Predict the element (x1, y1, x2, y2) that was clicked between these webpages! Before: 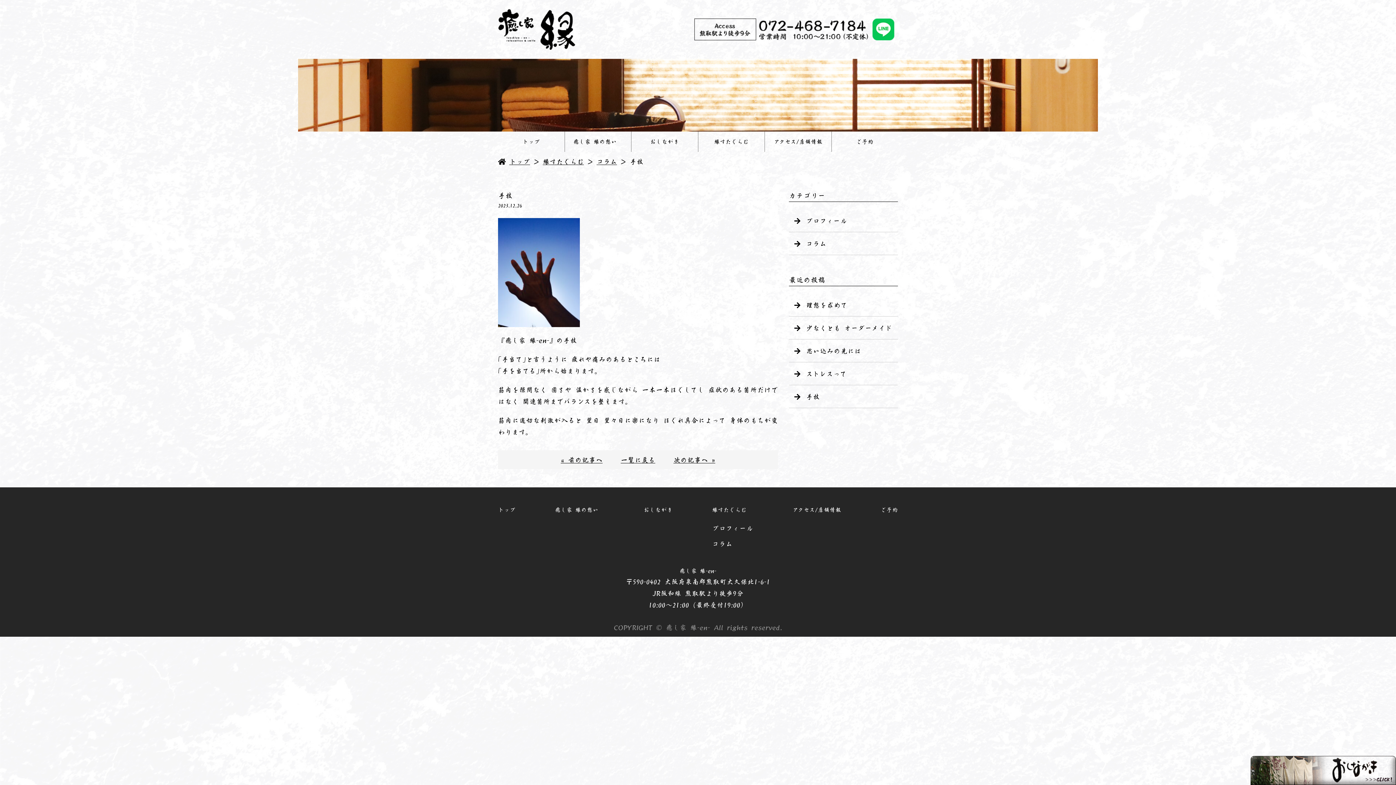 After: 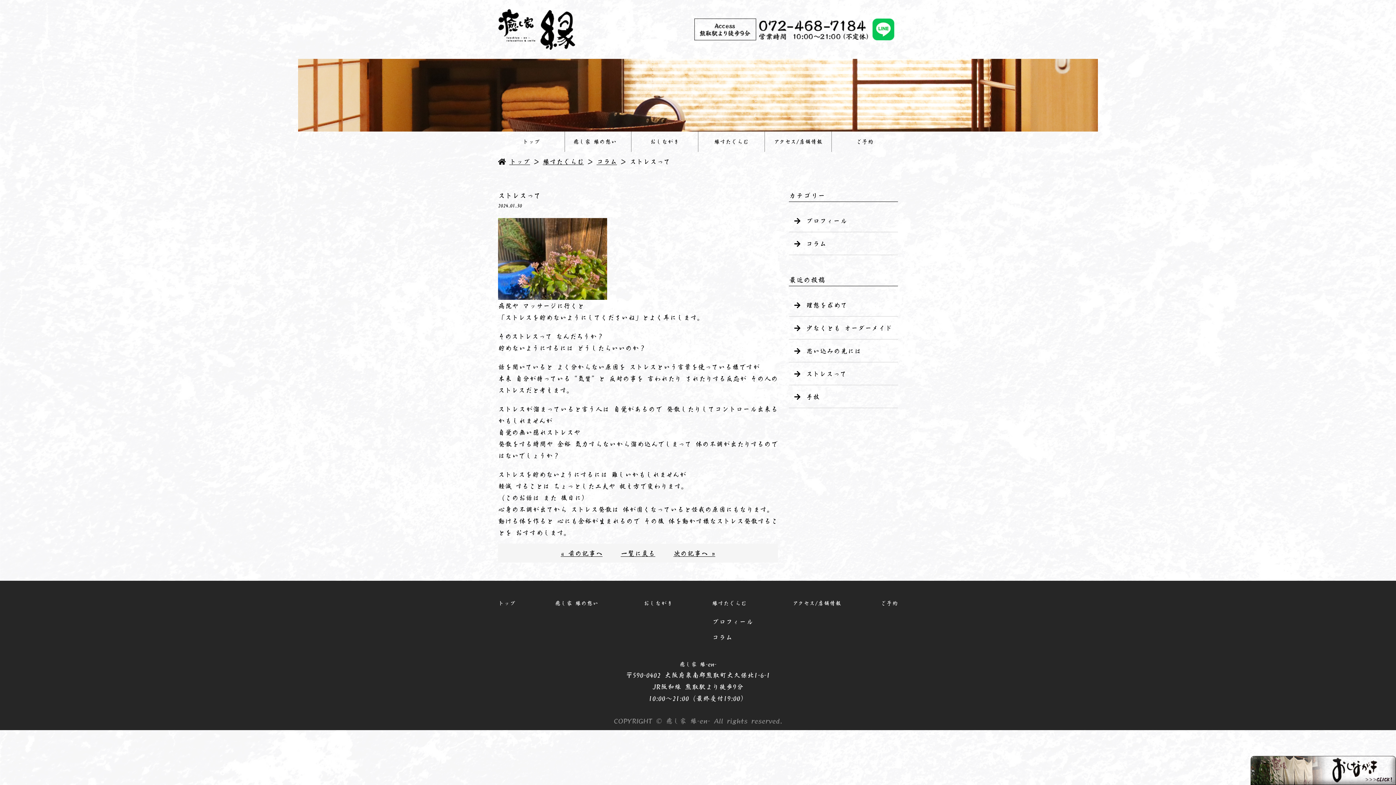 Action: label: 次の記事へ » bbox: (673, 455, 715, 464)